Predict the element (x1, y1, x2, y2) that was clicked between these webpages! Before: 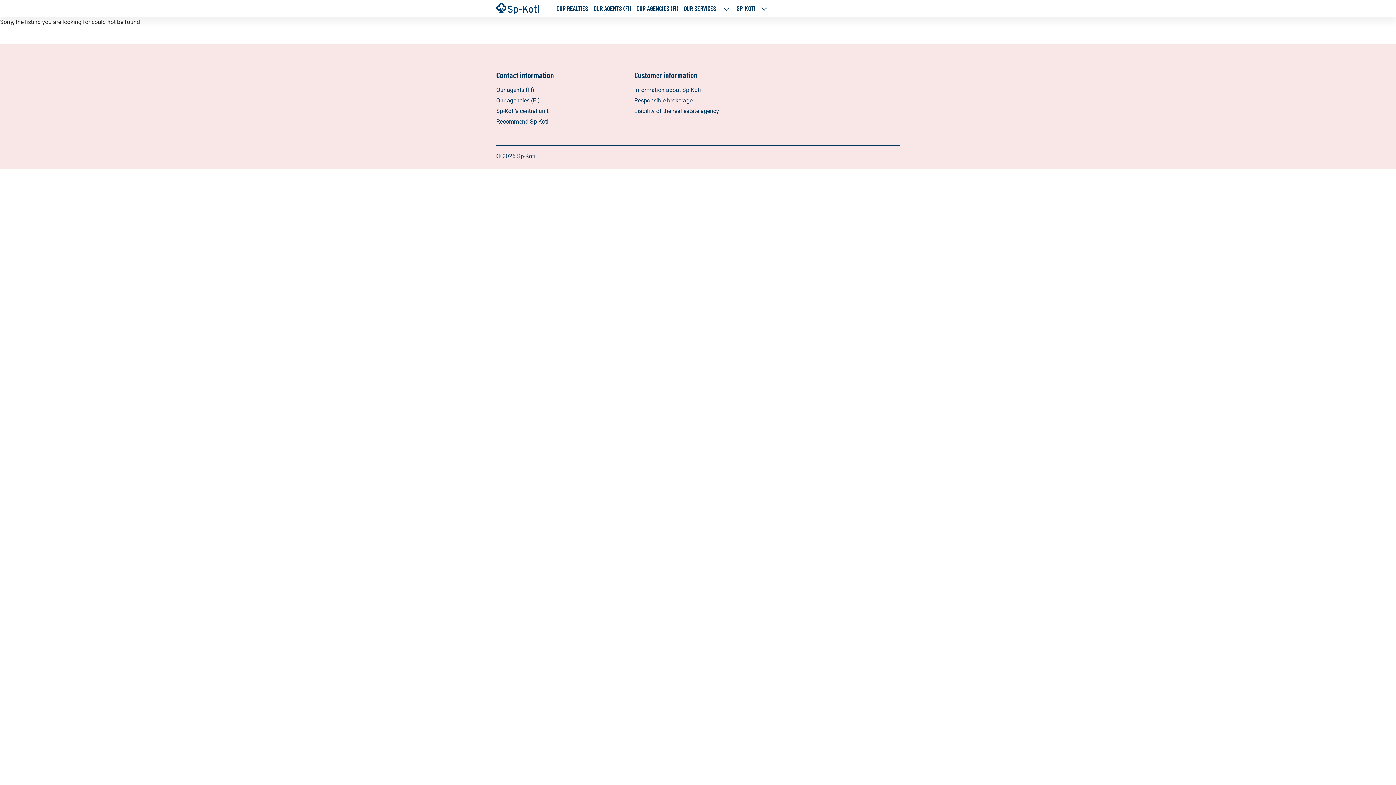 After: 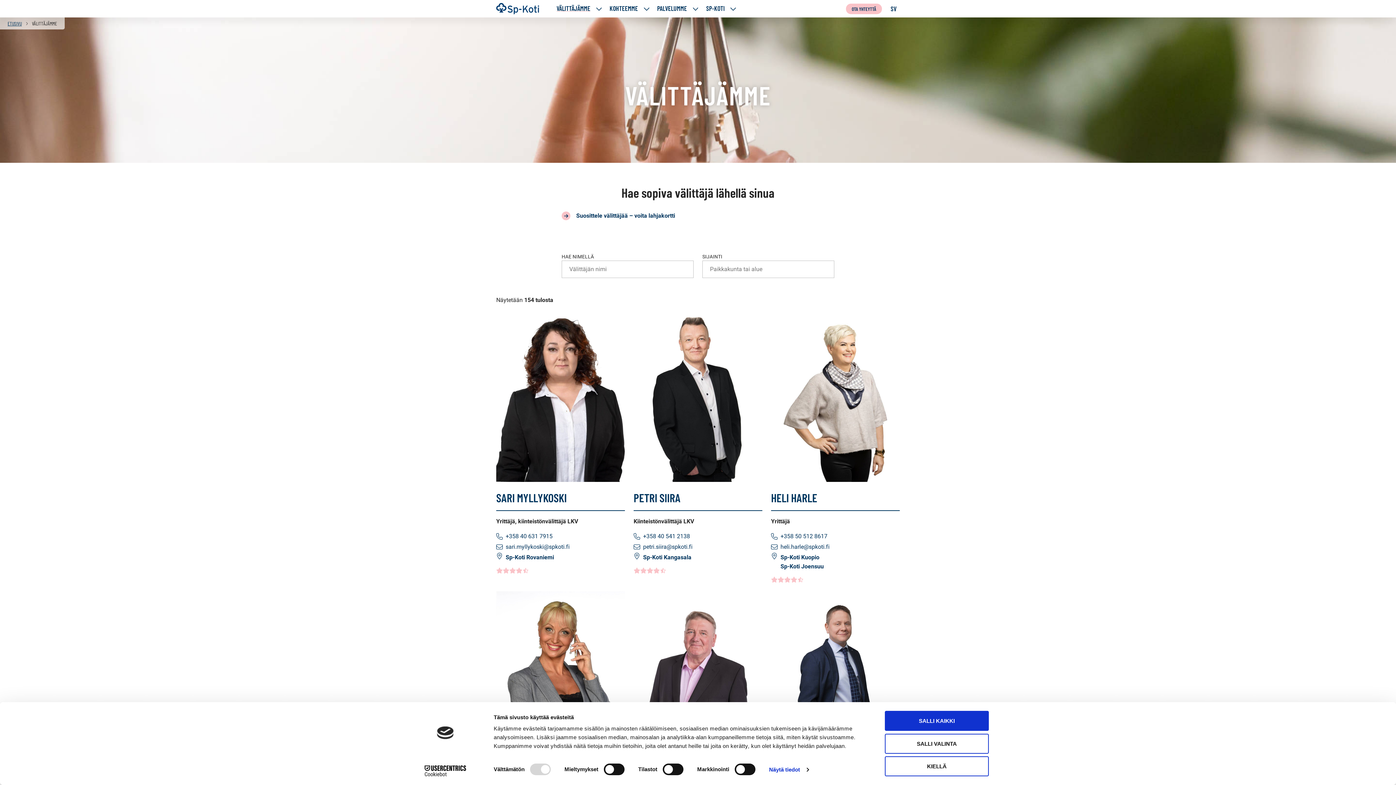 Action: bbox: (496, 85, 623, 94) label: Our agents (FI)